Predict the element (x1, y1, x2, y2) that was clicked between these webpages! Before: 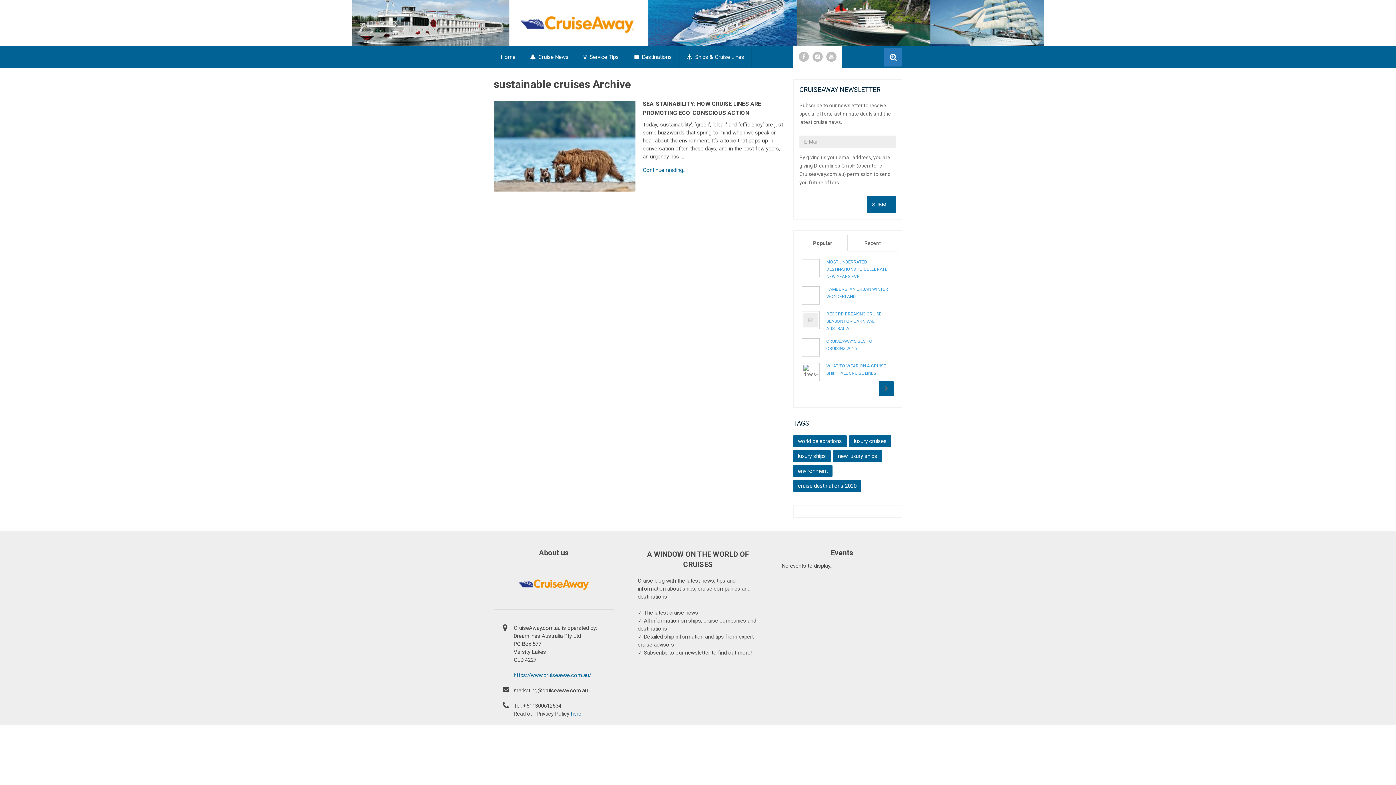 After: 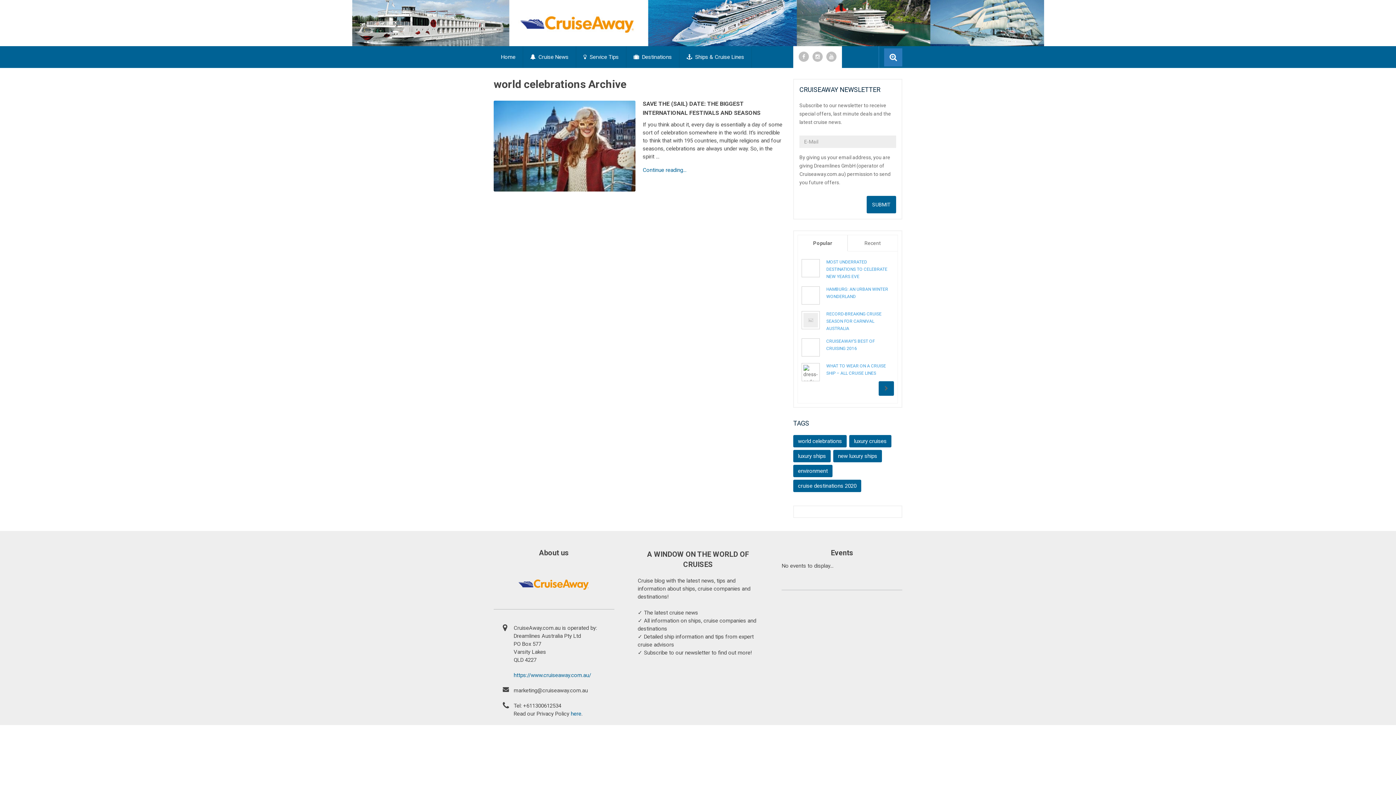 Action: bbox: (793, 435, 846, 447) label: world celebrations